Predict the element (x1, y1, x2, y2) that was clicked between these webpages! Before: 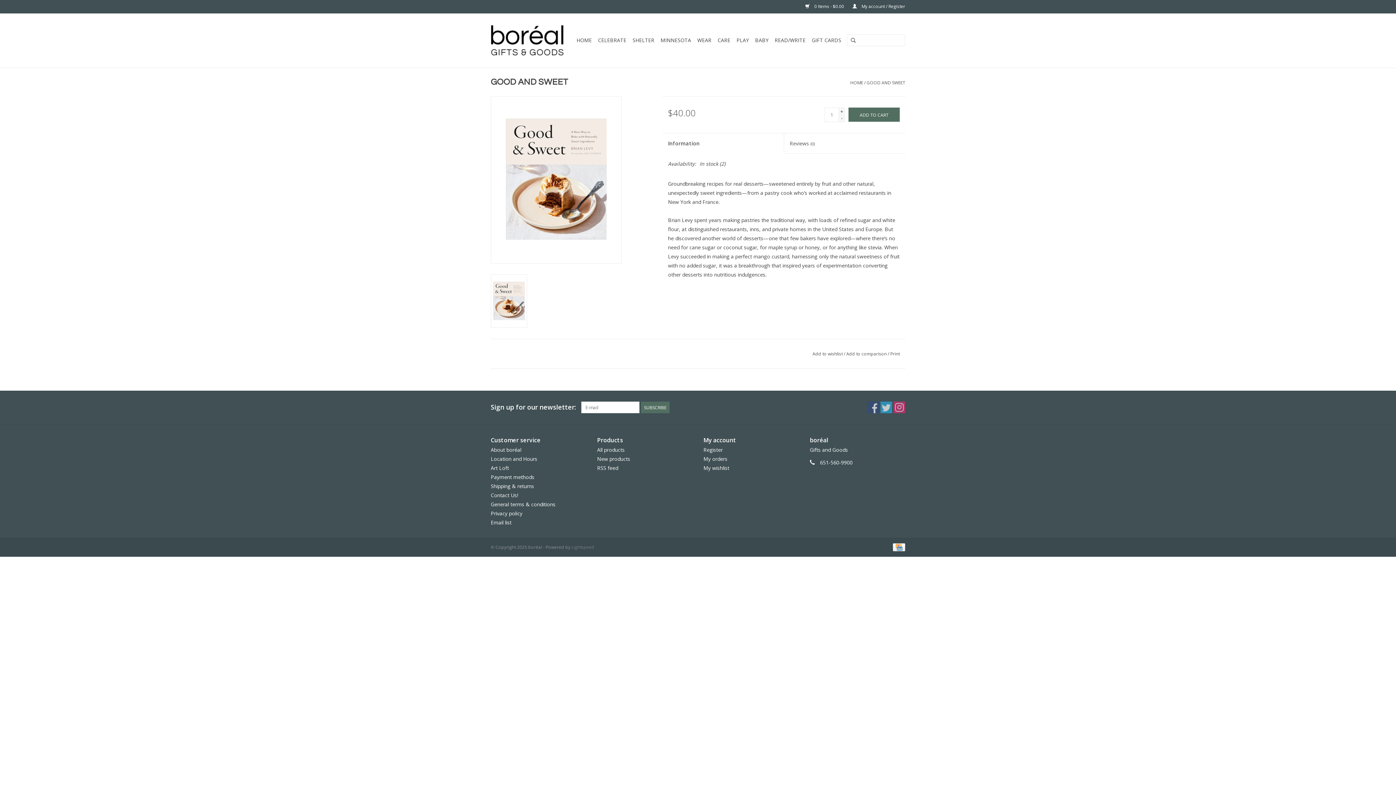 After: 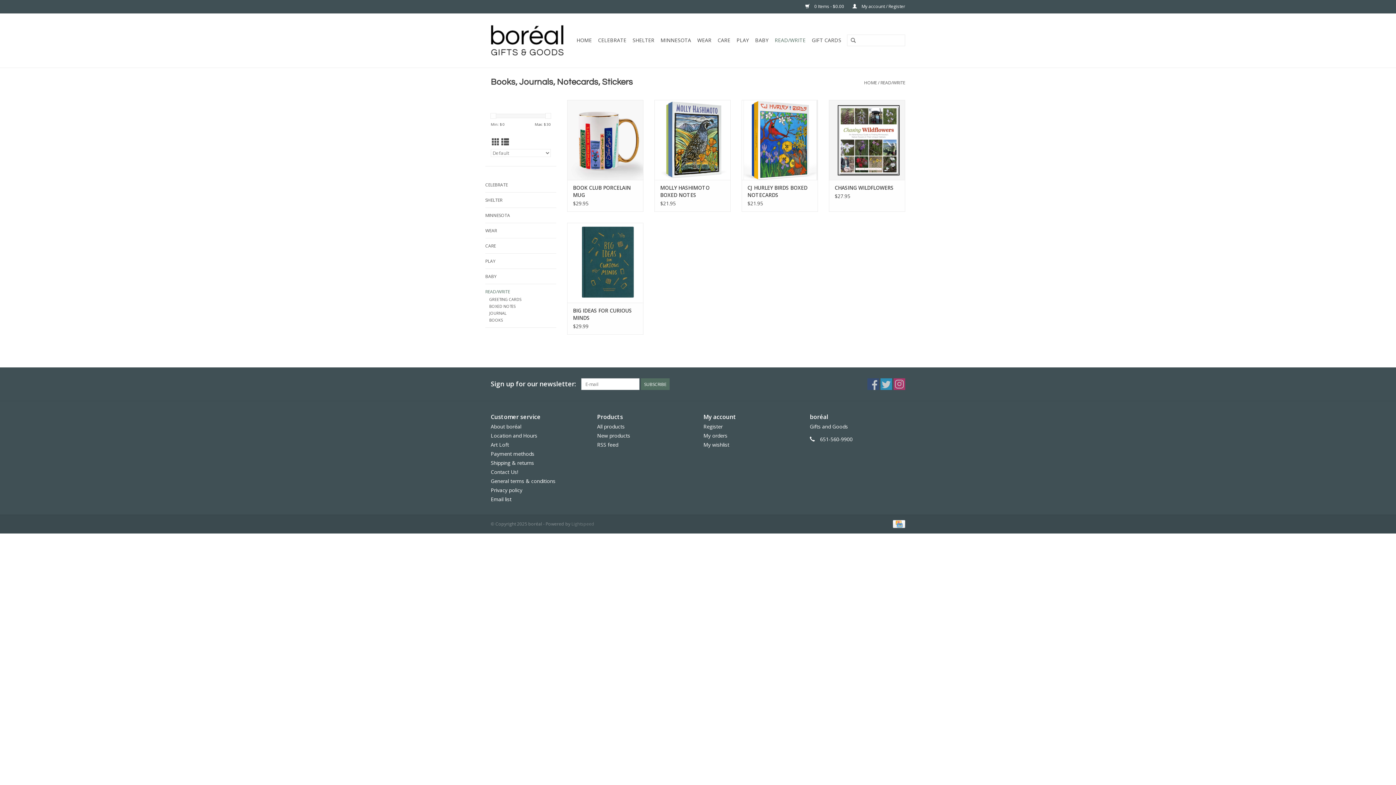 Action: label: READ/WRITE bbox: (772, 34, 808, 46)